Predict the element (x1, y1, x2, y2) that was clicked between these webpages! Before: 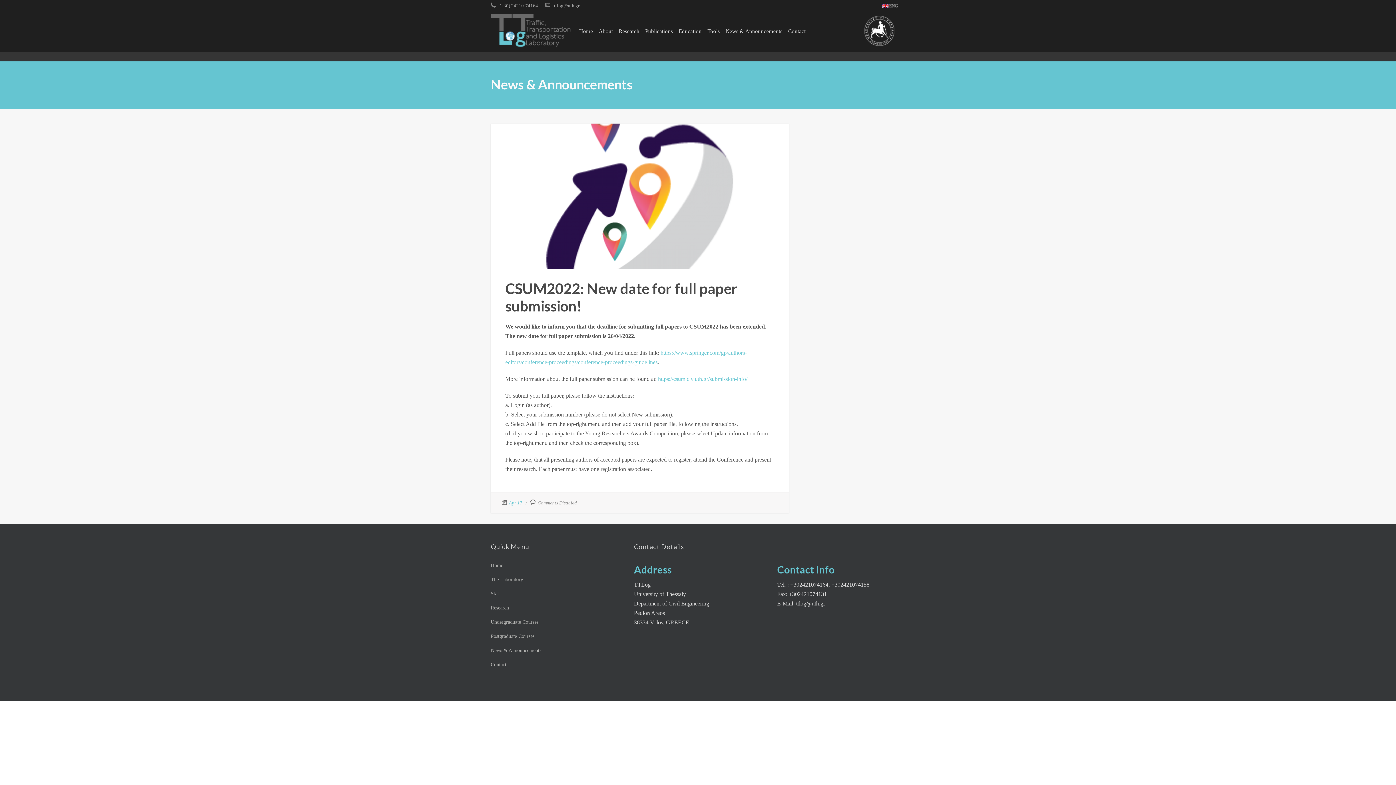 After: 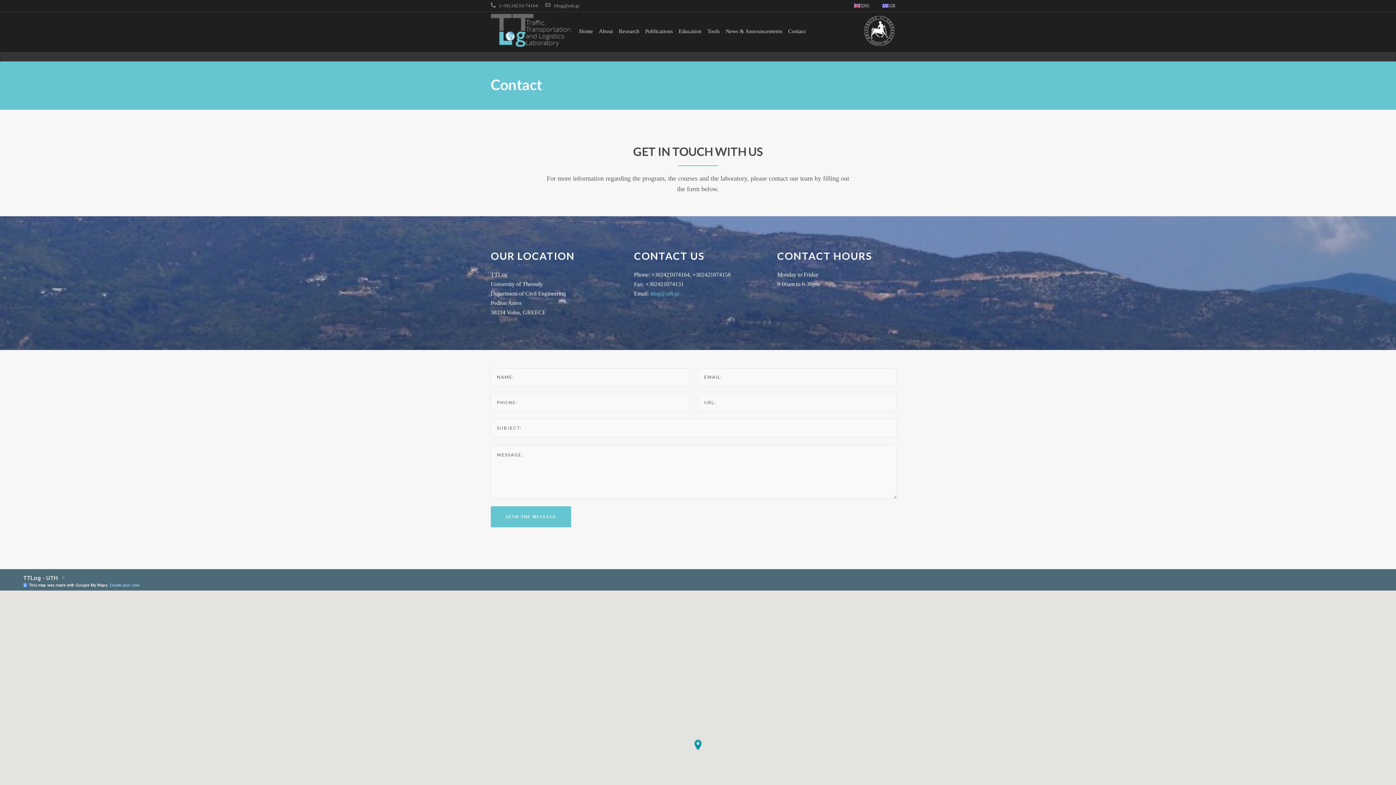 Action: label: Contact bbox: (785, 13, 808, 48)